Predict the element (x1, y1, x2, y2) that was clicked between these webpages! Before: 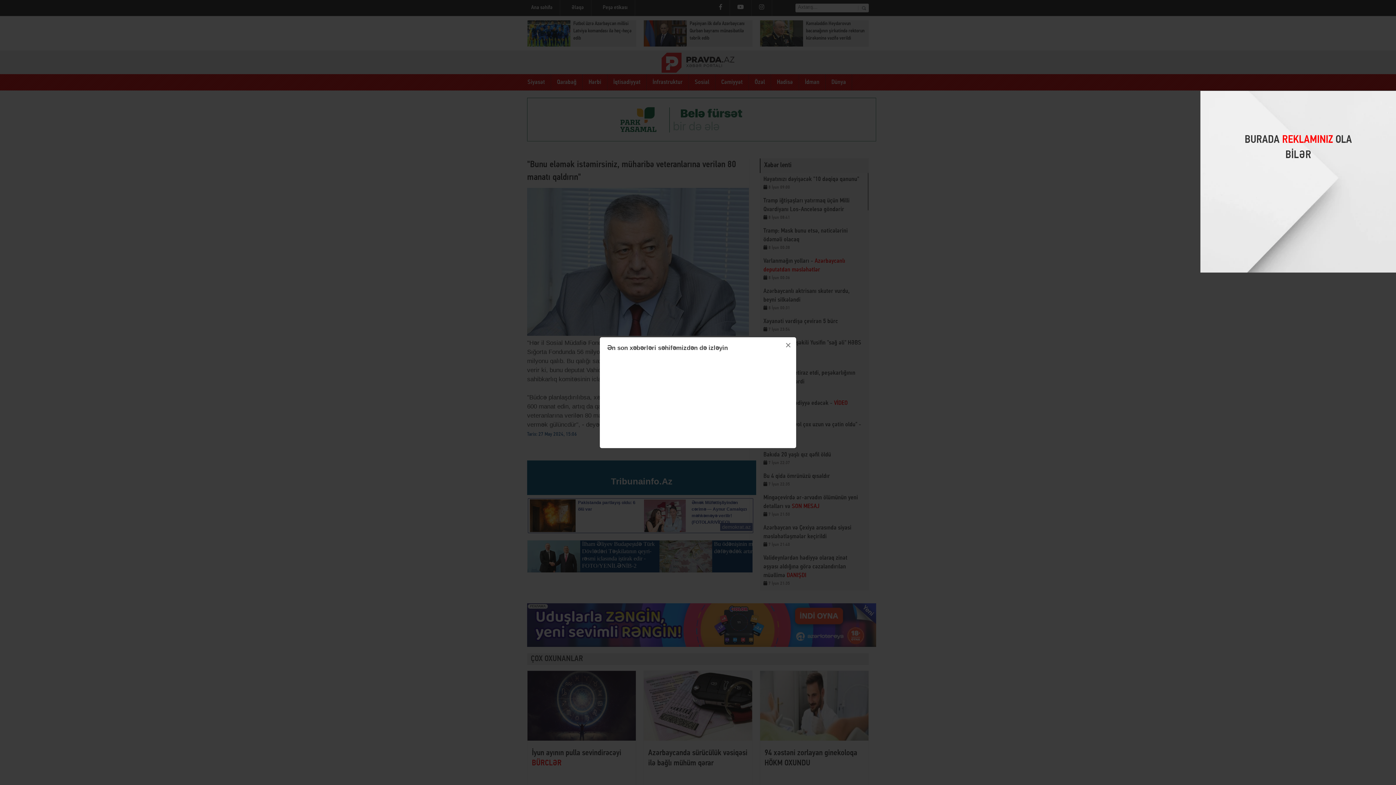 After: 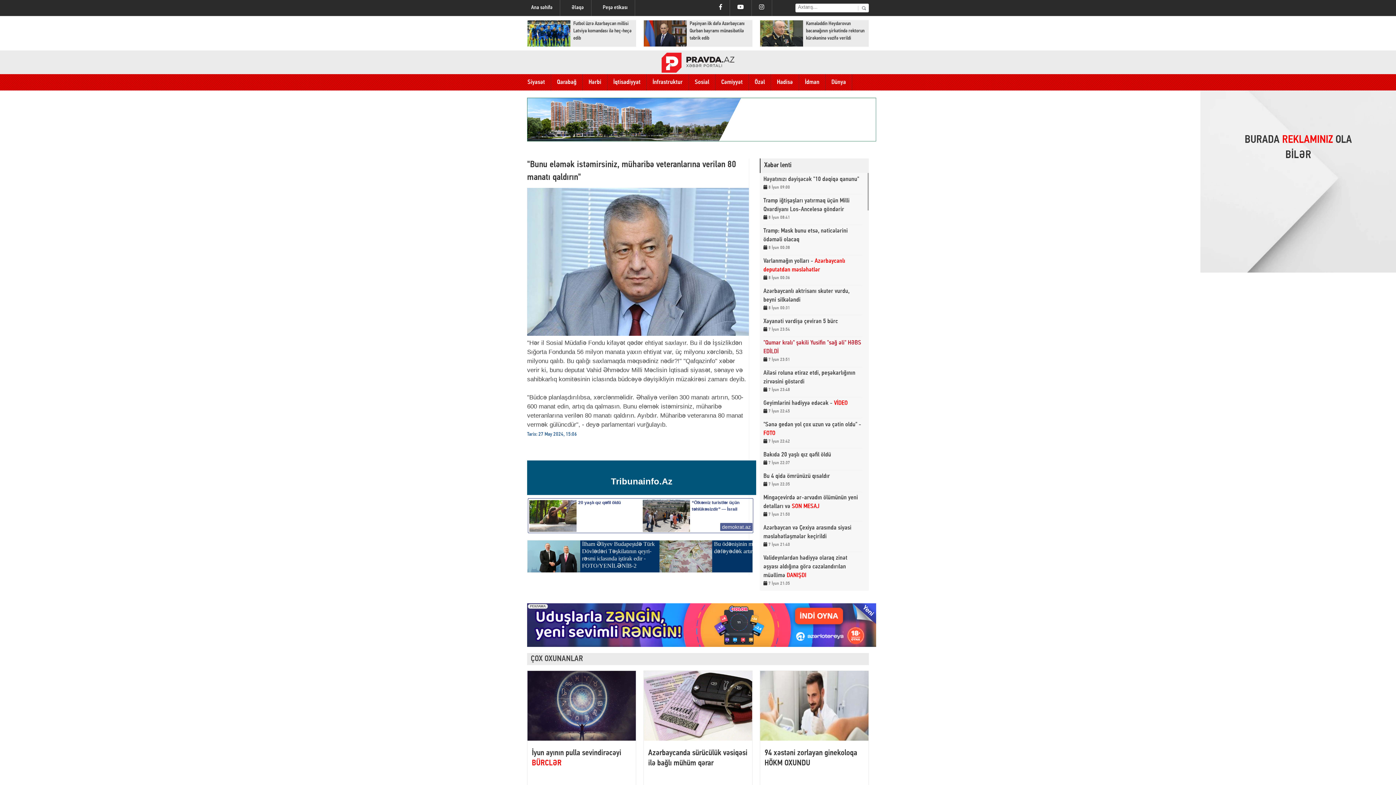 Action: label: × bbox: (780, 337, 796, 353)